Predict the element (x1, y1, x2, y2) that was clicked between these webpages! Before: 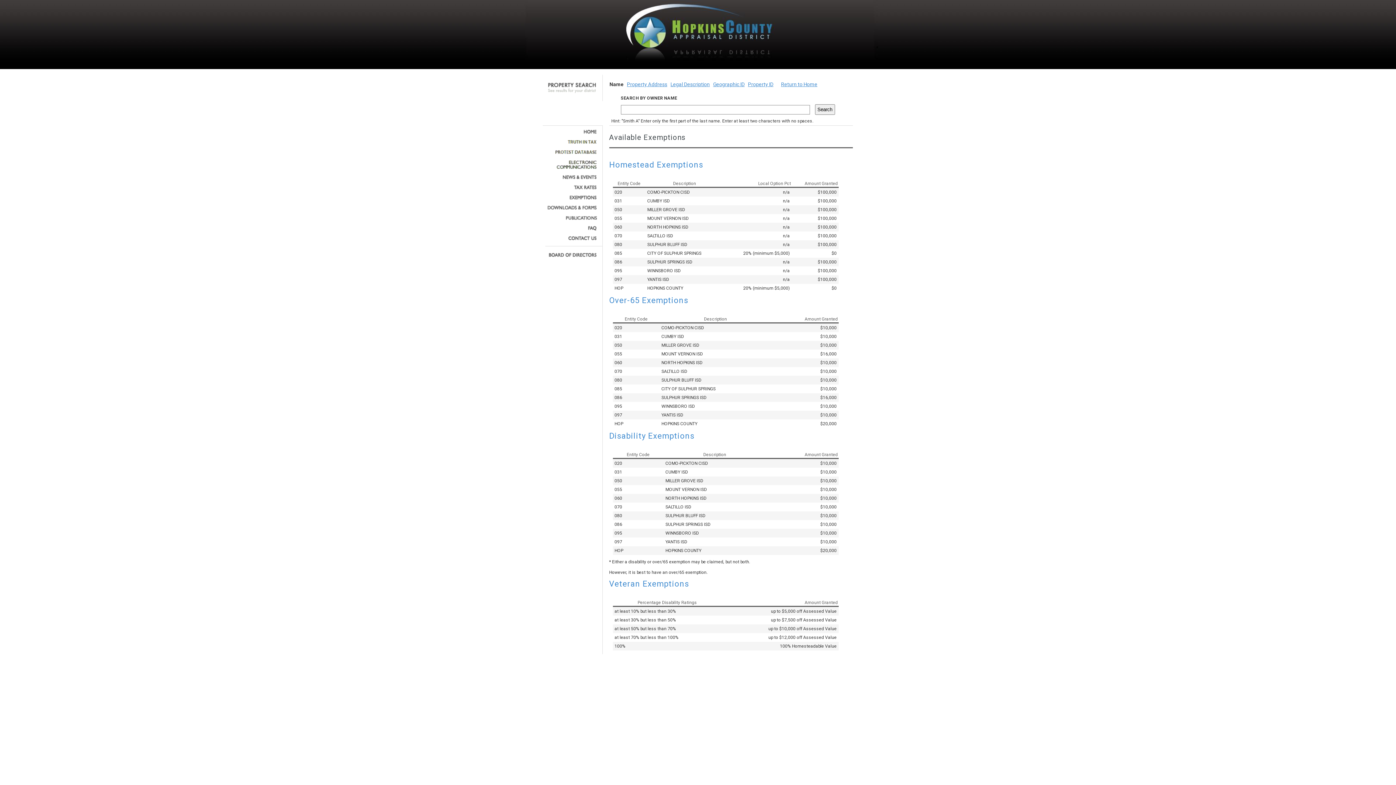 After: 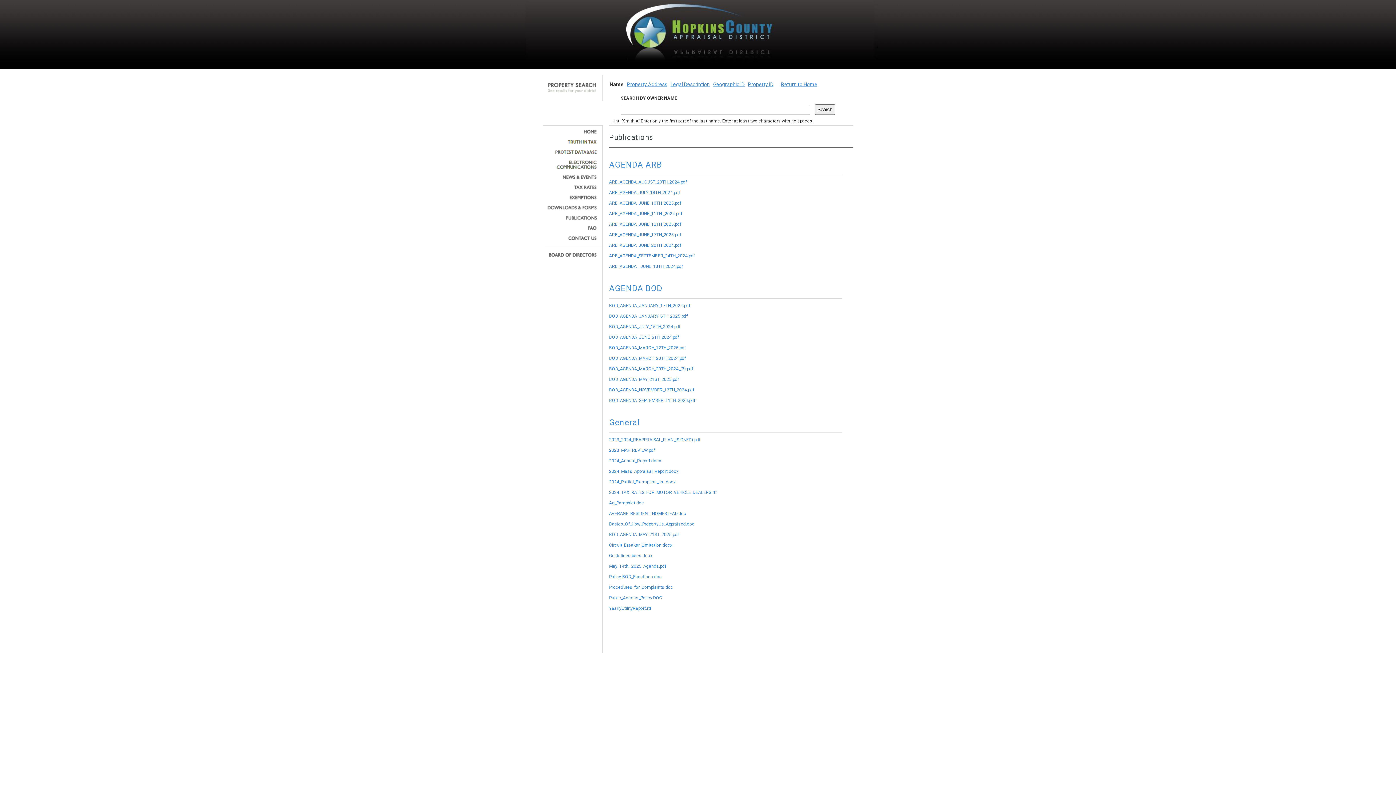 Action: bbox: (545, 215, 597, 220)